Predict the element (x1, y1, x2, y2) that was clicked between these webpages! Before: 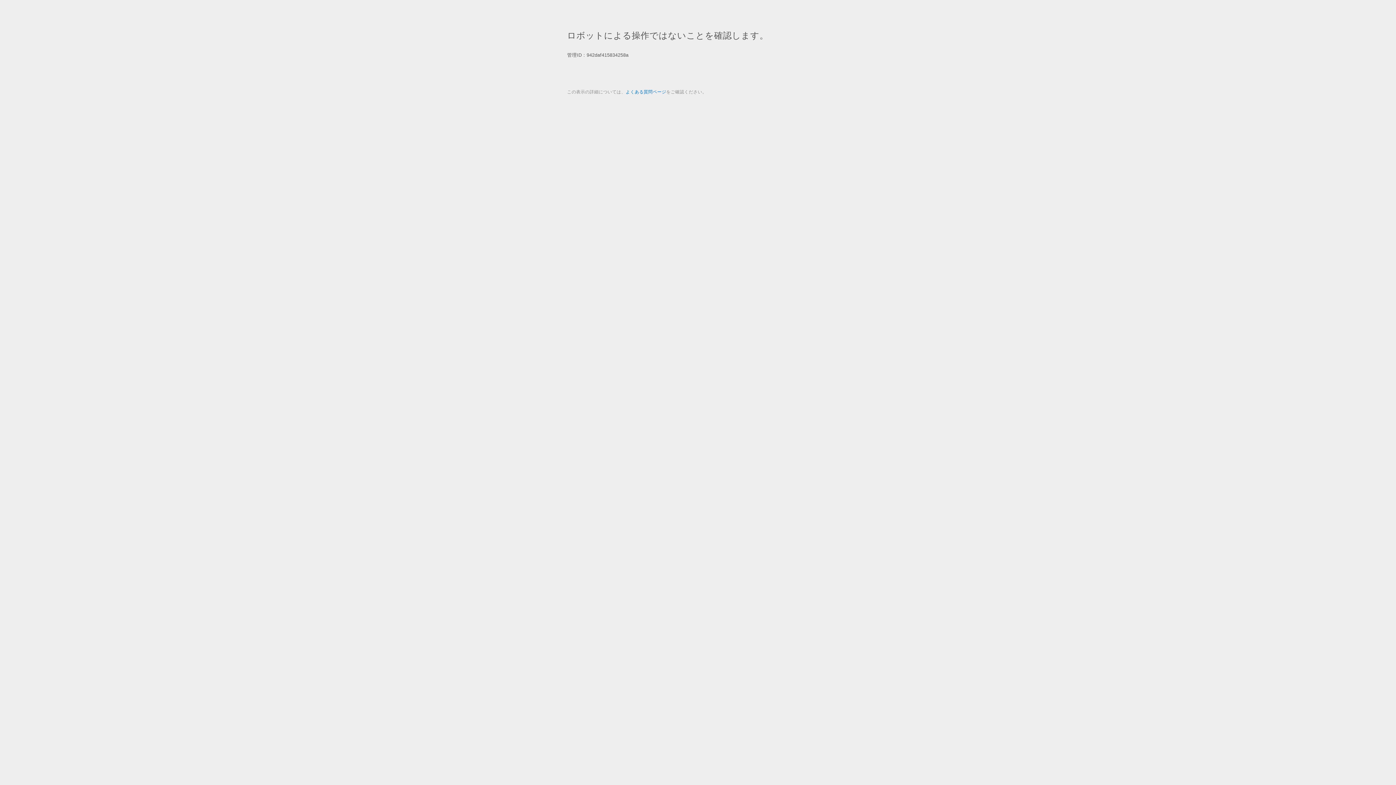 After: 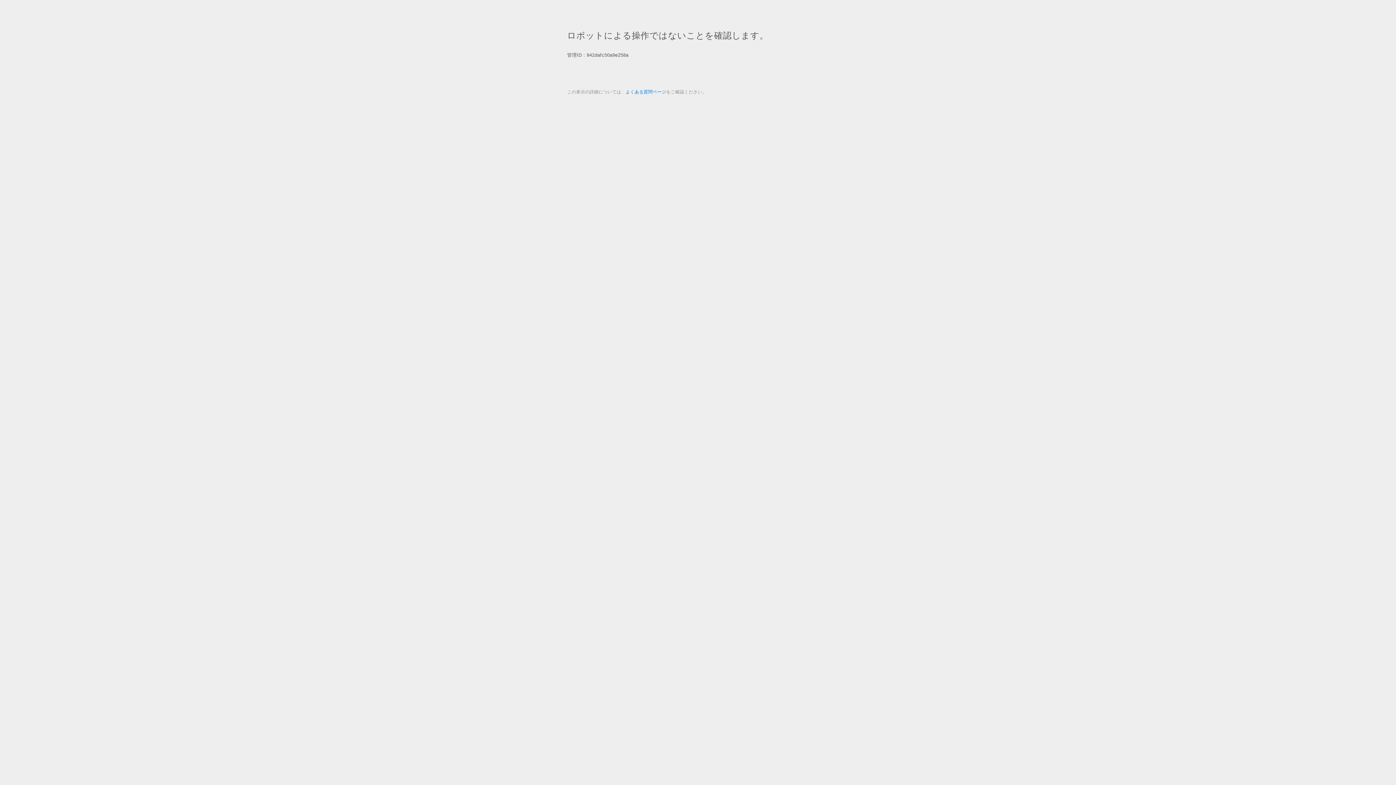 Action: label: よくある質問ページ bbox: (625, 89, 666, 94)